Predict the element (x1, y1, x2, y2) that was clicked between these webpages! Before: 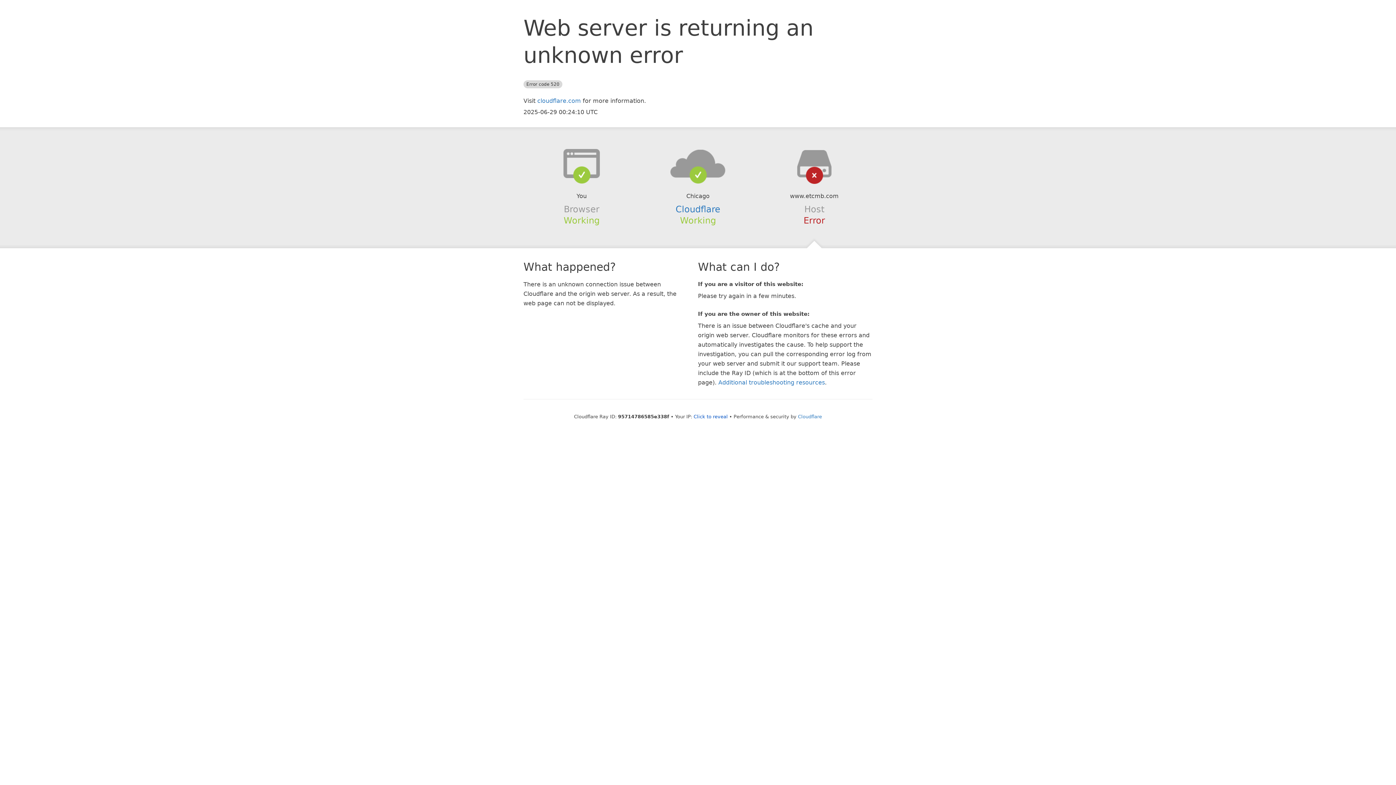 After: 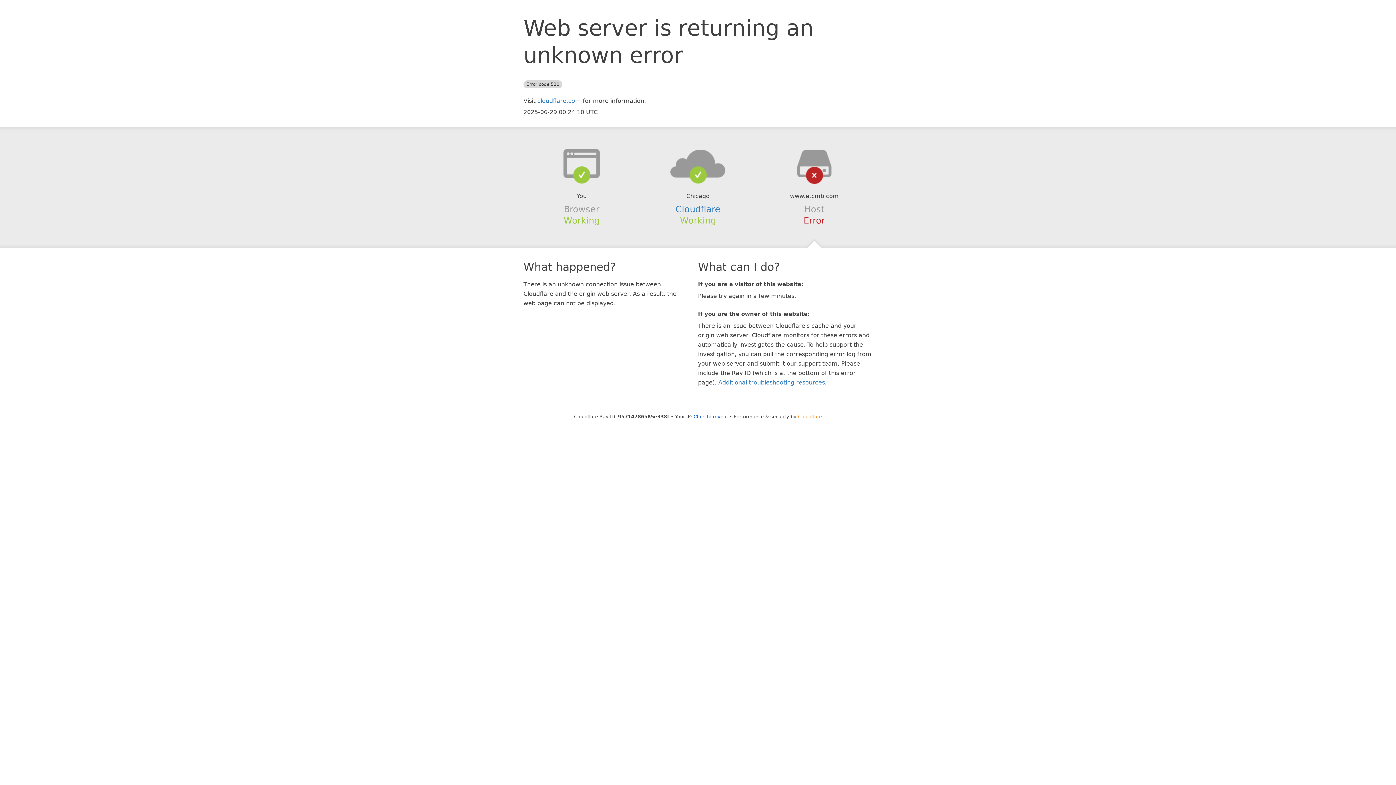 Action: bbox: (798, 414, 822, 419) label: Cloudflare